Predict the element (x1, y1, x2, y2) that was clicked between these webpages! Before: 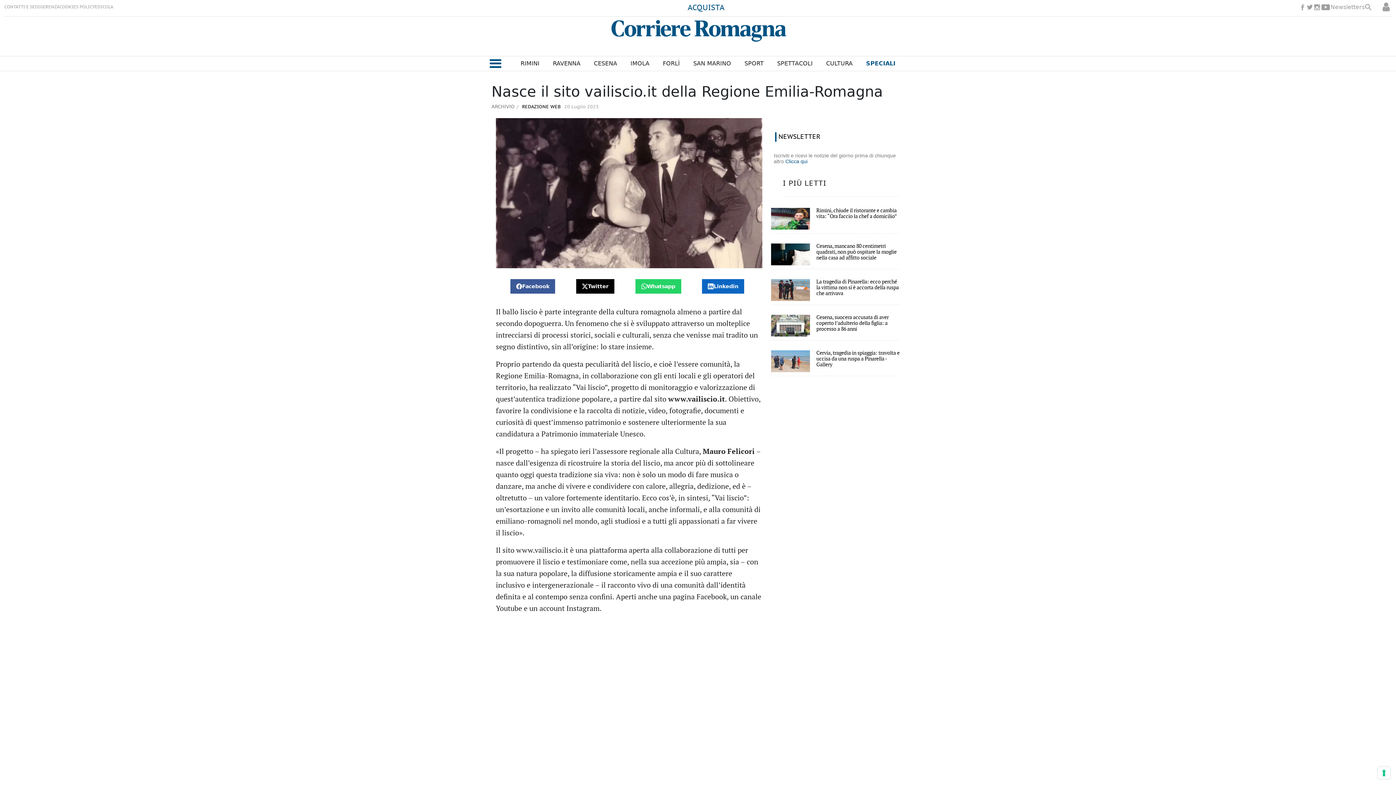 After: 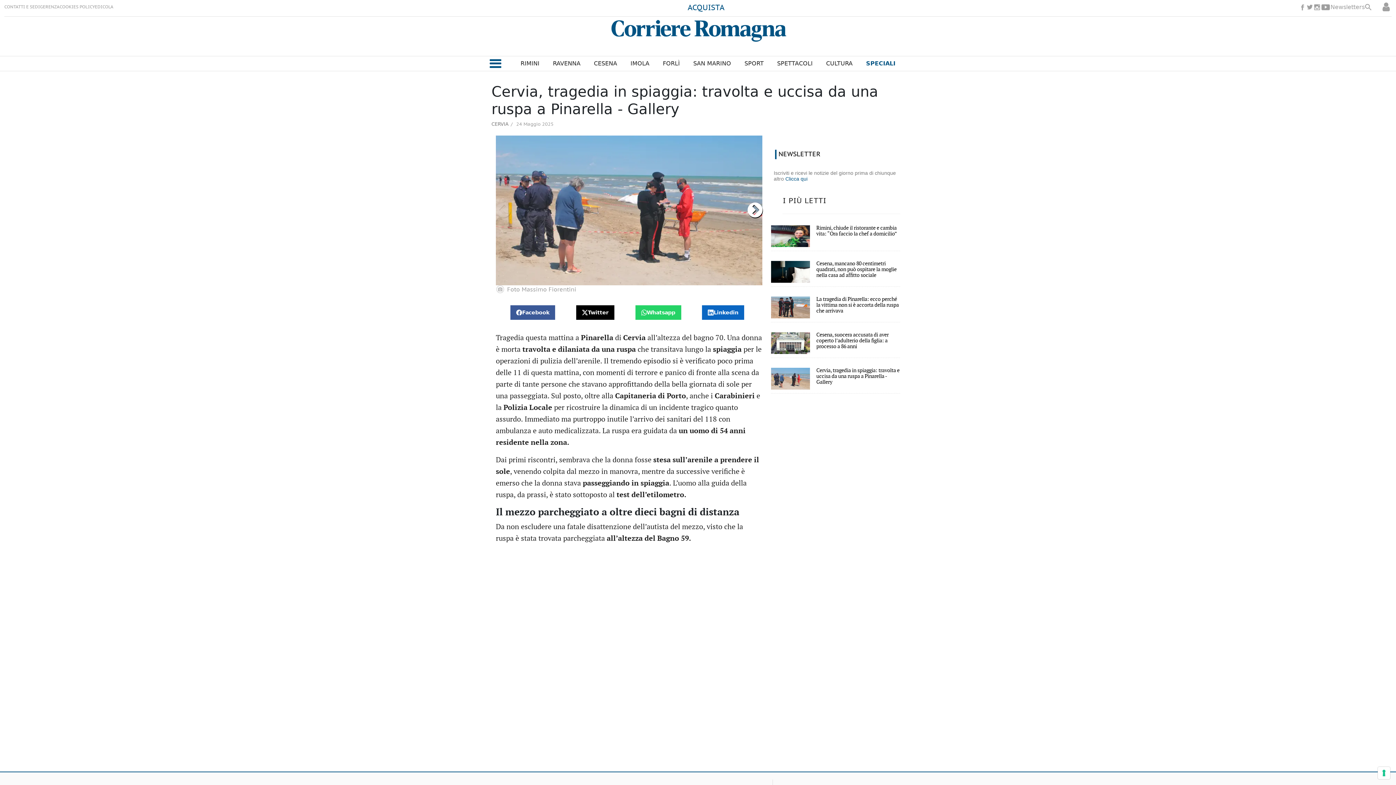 Action: bbox: (771, 350, 810, 372)